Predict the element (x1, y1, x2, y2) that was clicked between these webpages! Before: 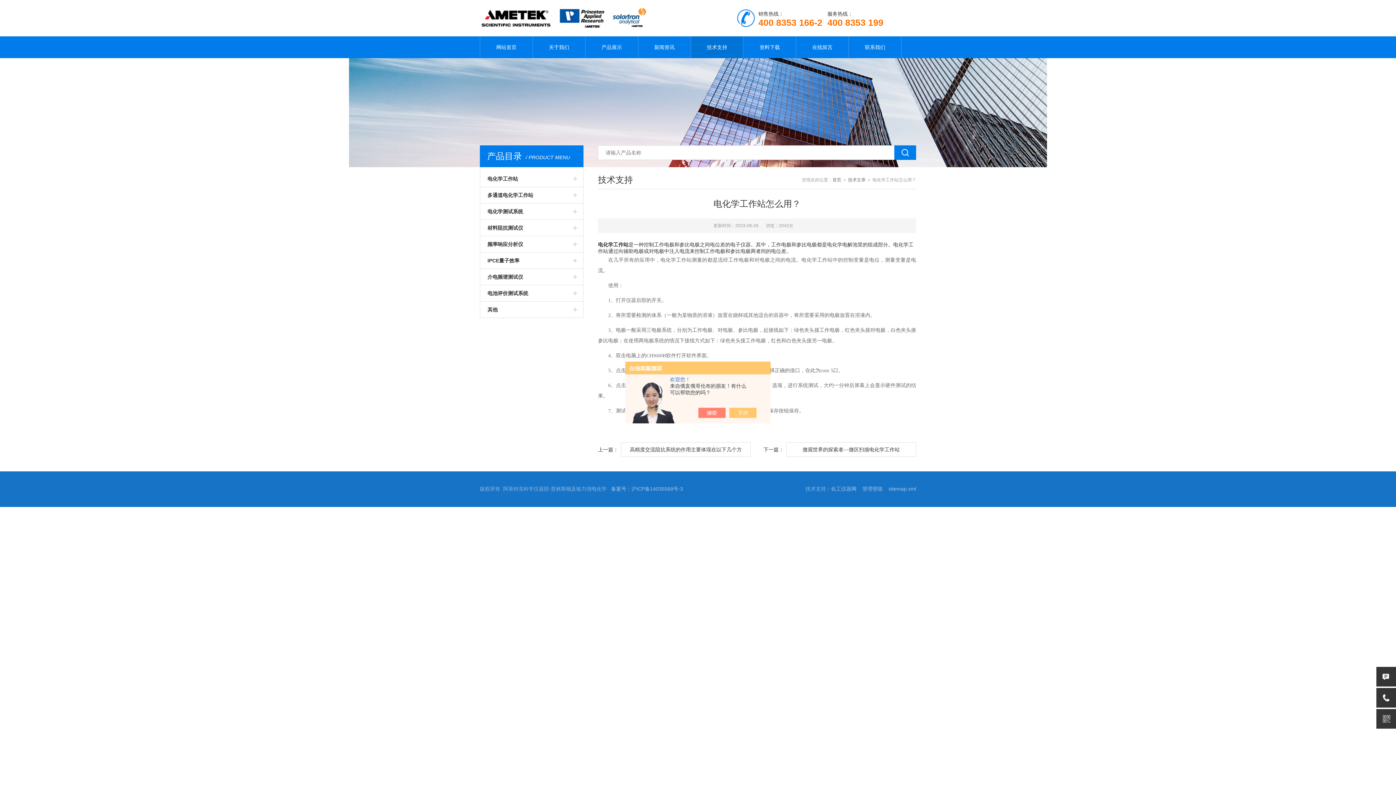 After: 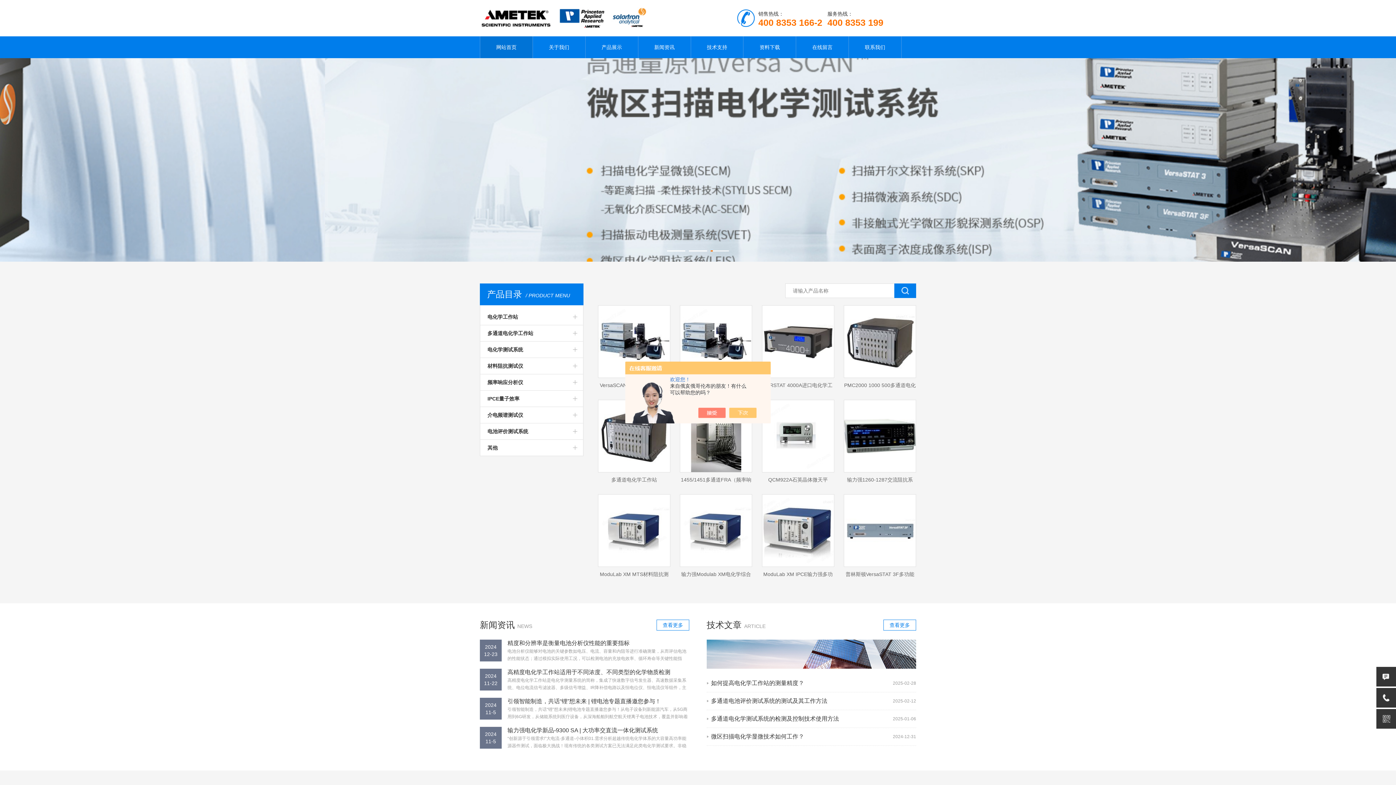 Action: label: 网站首页 bbox: (480, 36, 532, 58)